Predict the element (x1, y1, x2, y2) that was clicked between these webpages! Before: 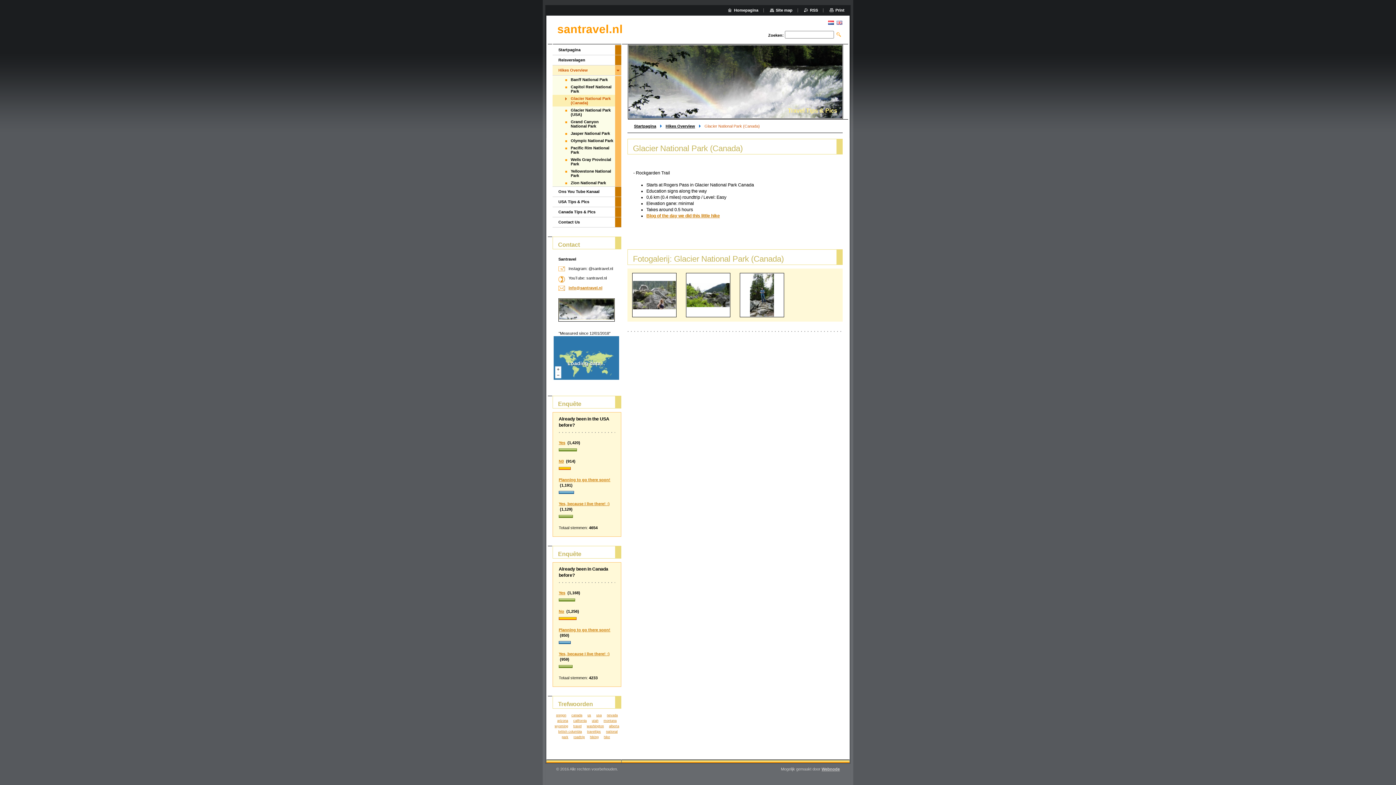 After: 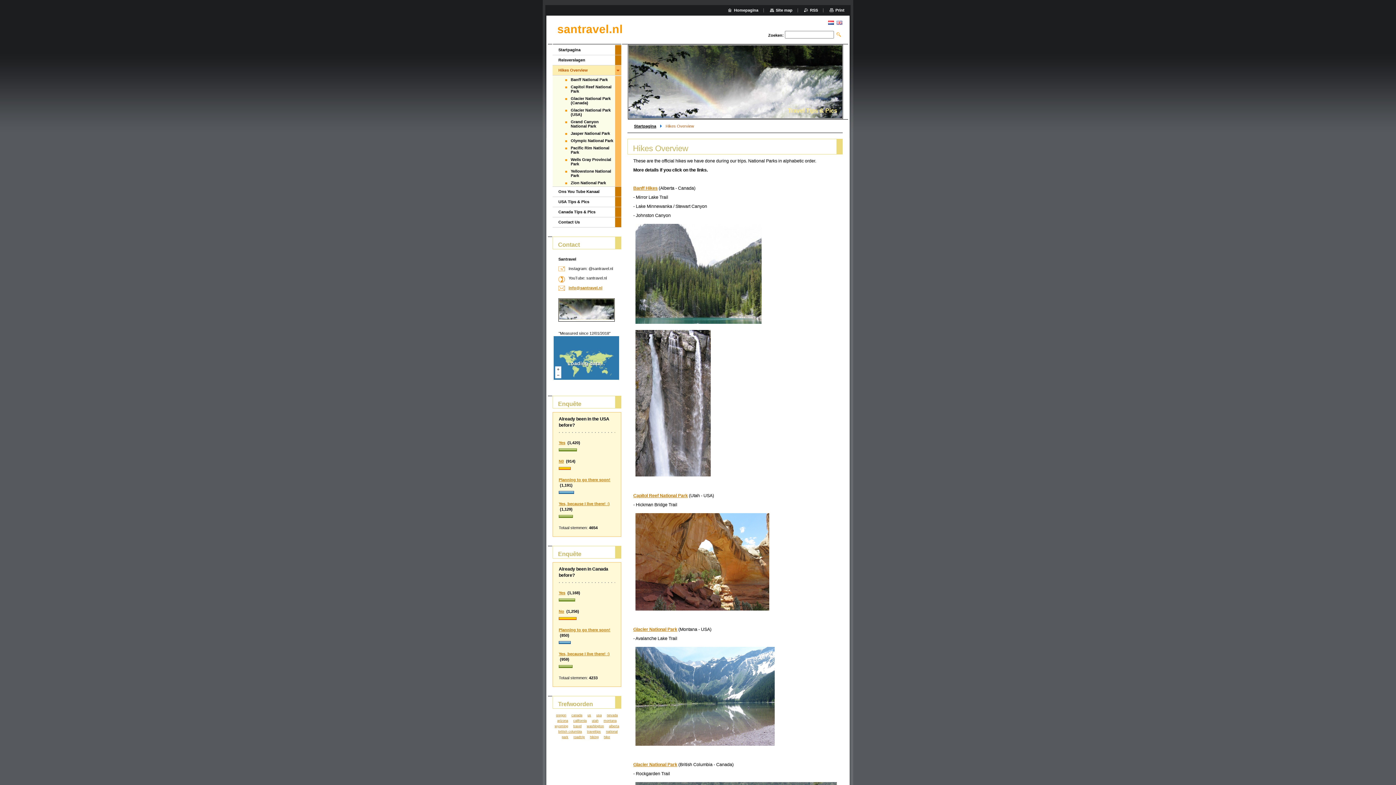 Action: label: Hikes Overview bbox: (552, 65, 615, 75)